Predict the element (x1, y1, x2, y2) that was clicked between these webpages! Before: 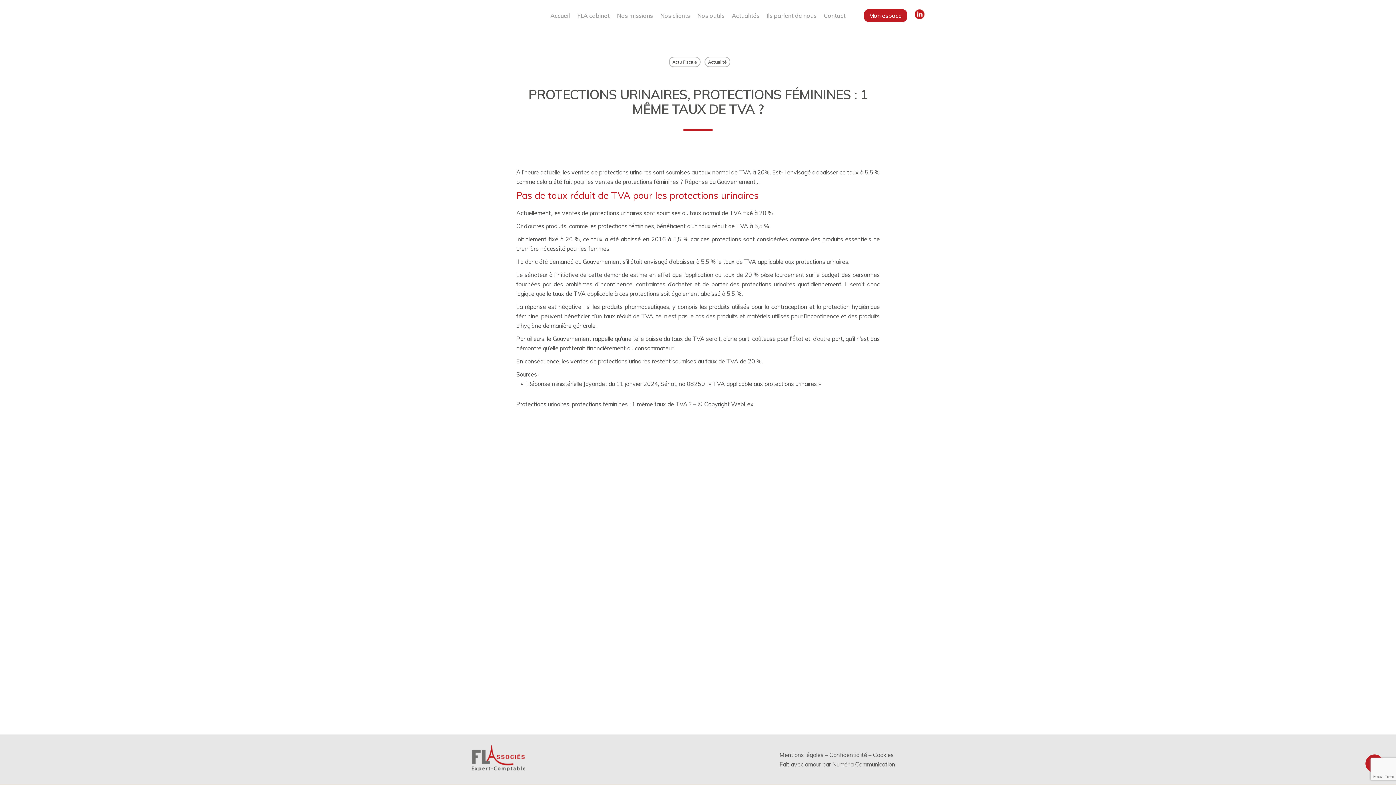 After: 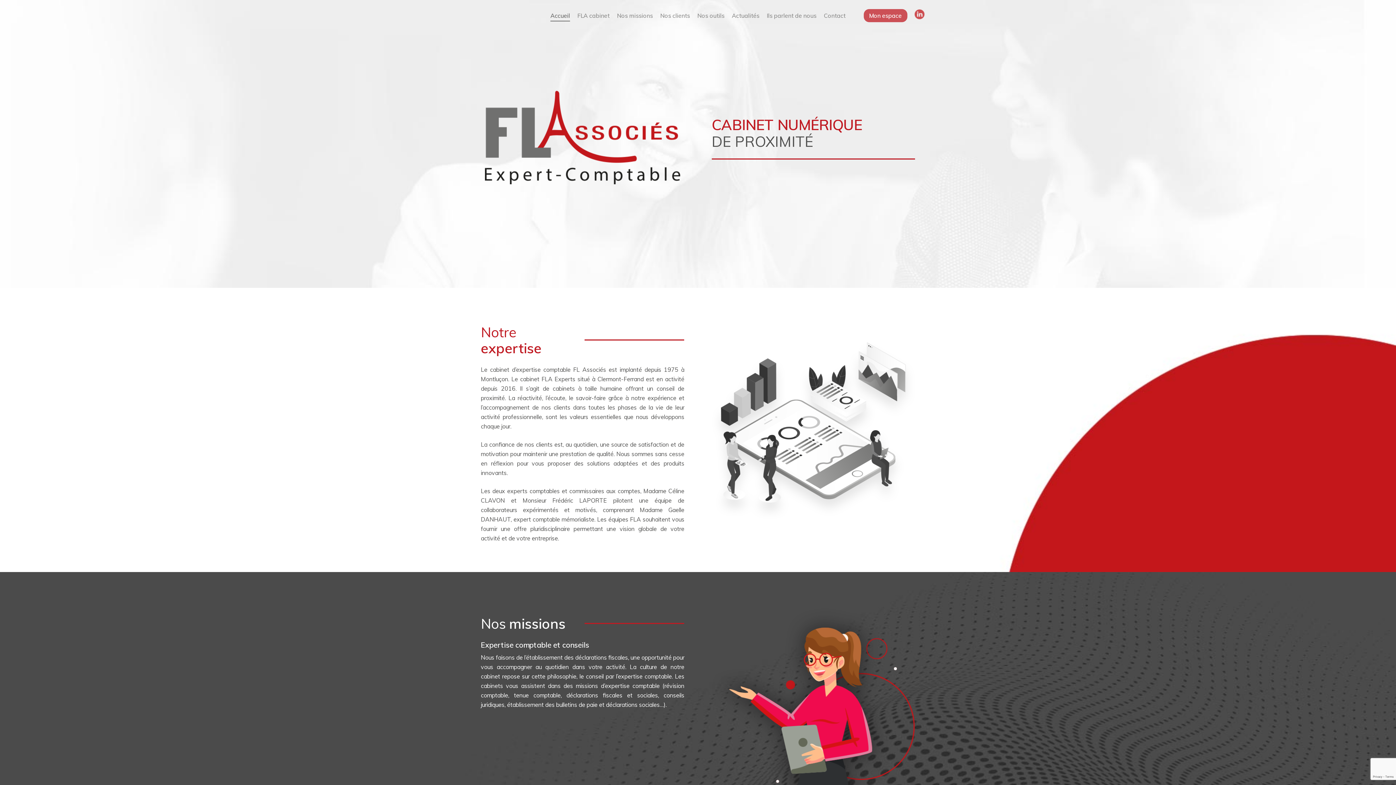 Action: label: Accueil bbox: (550, 10, 570, 20)